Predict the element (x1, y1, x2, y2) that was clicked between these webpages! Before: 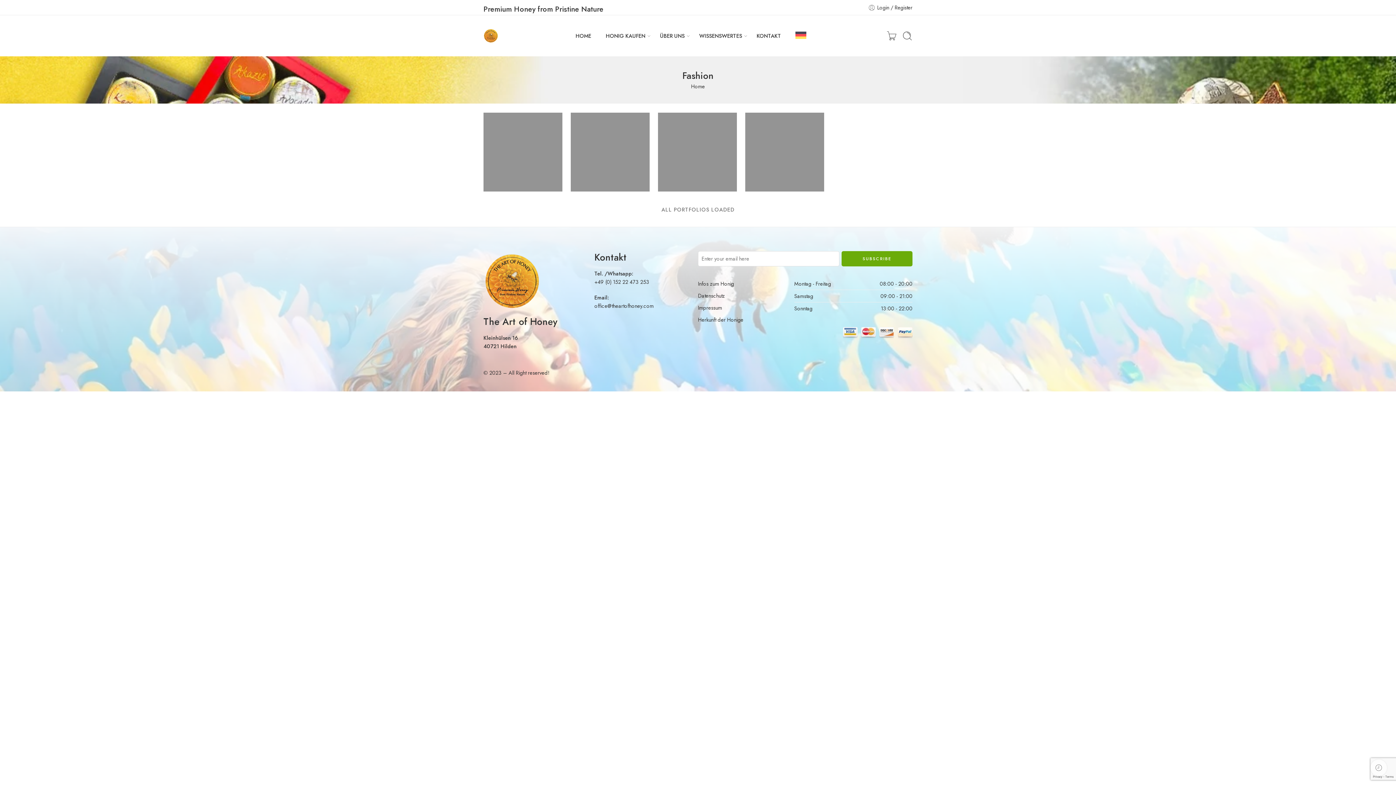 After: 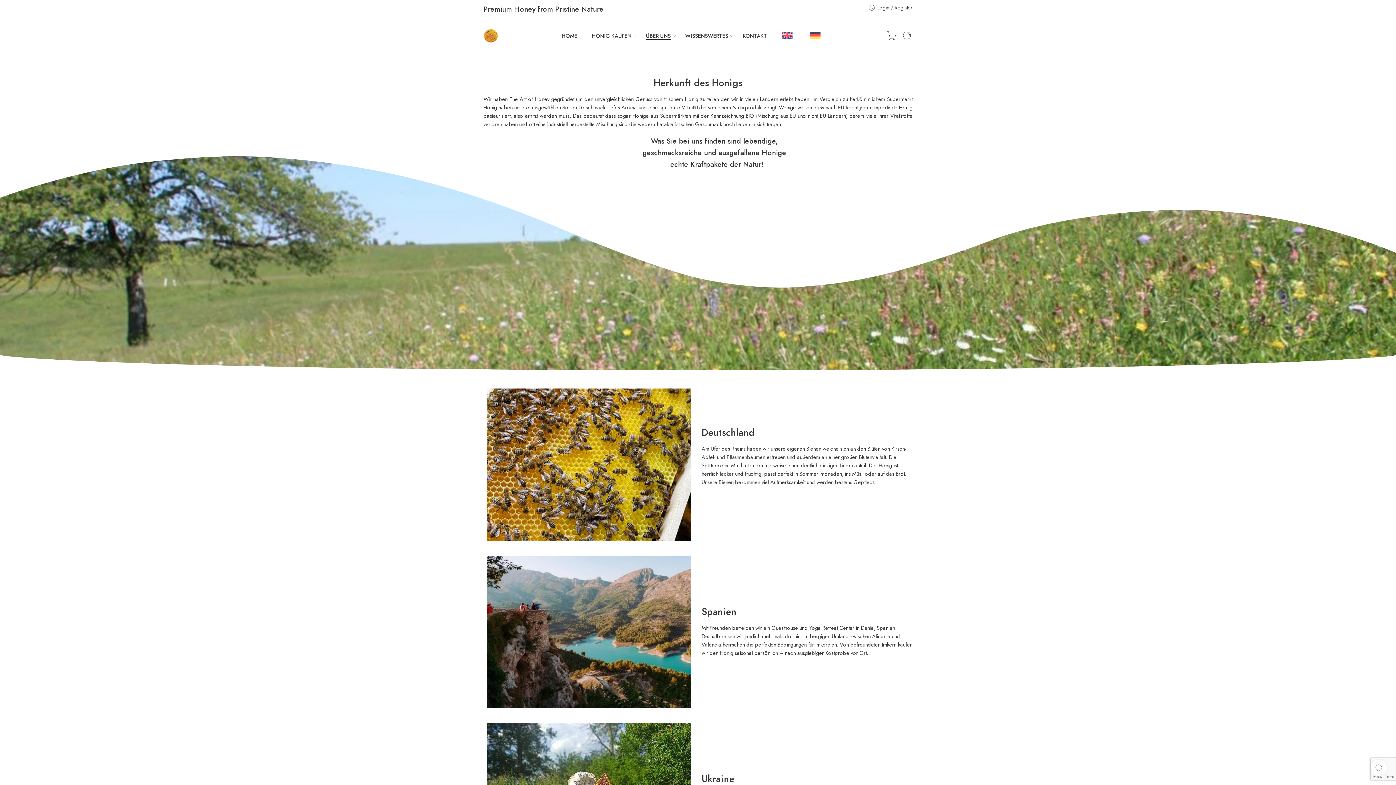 Action: label: Herkunft der Honige bbox: (698, 313, 794, 325)